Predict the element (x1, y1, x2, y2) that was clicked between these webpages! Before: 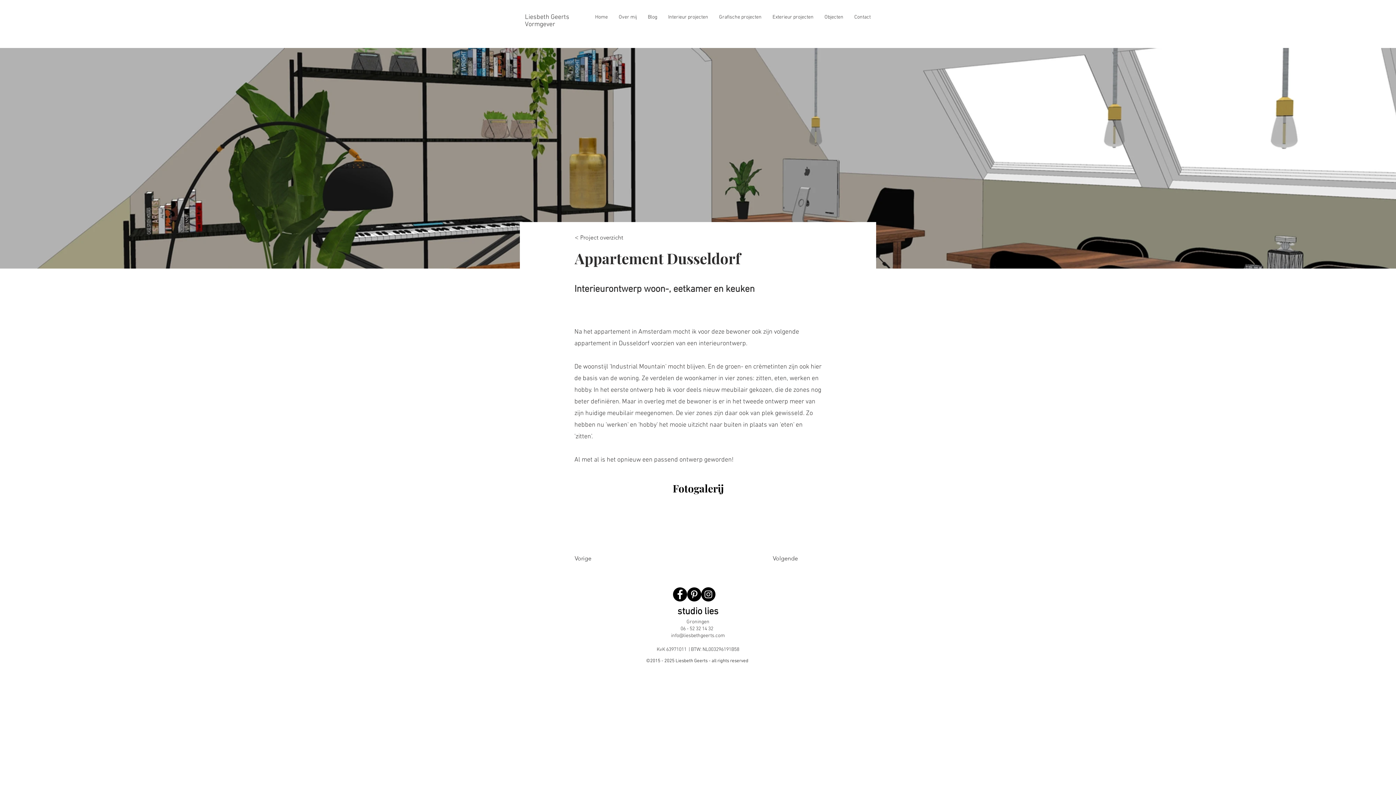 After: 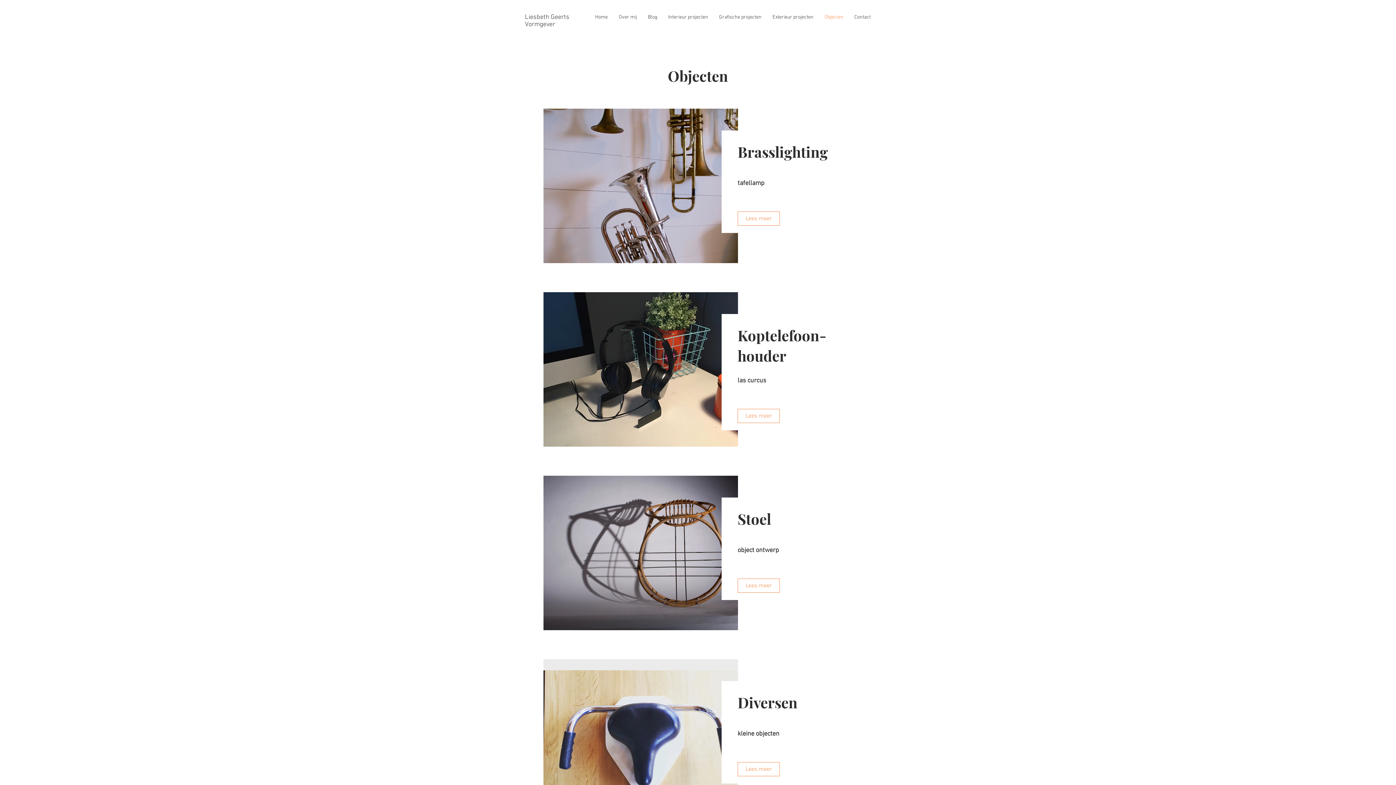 Action: label: Objecten bbox: (819, 12, 849, 22)